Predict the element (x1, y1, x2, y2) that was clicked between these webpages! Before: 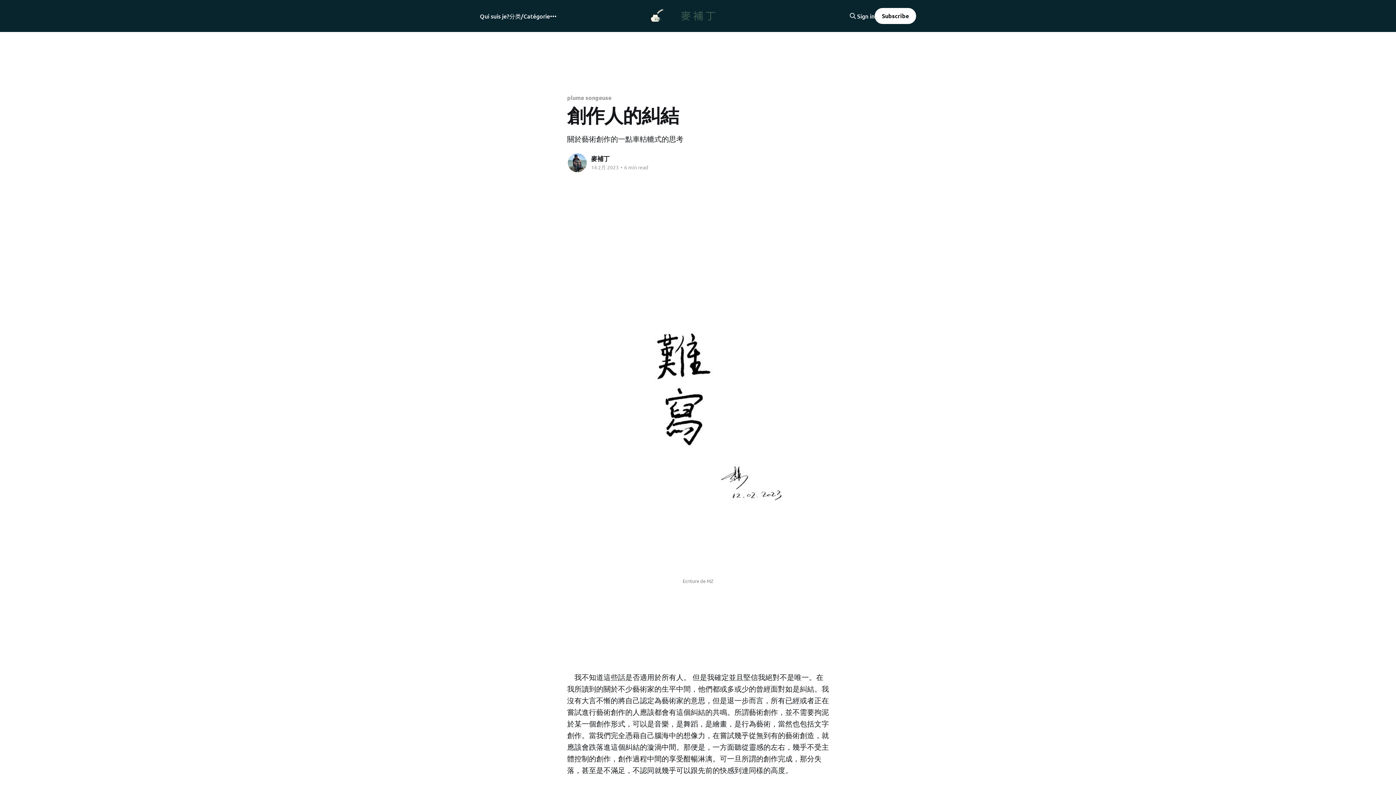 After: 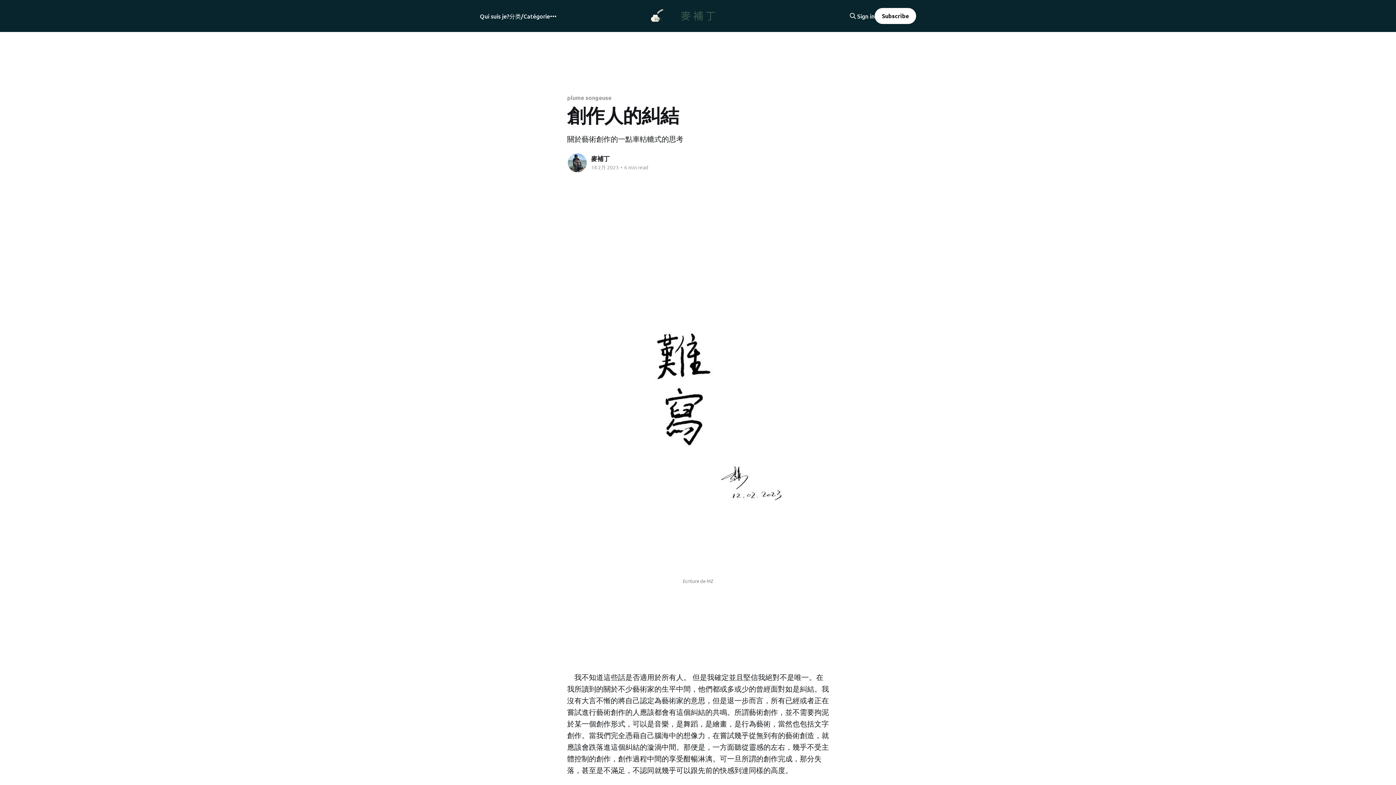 Action: bbox: (857, 12, 874, 19) label: Sign in